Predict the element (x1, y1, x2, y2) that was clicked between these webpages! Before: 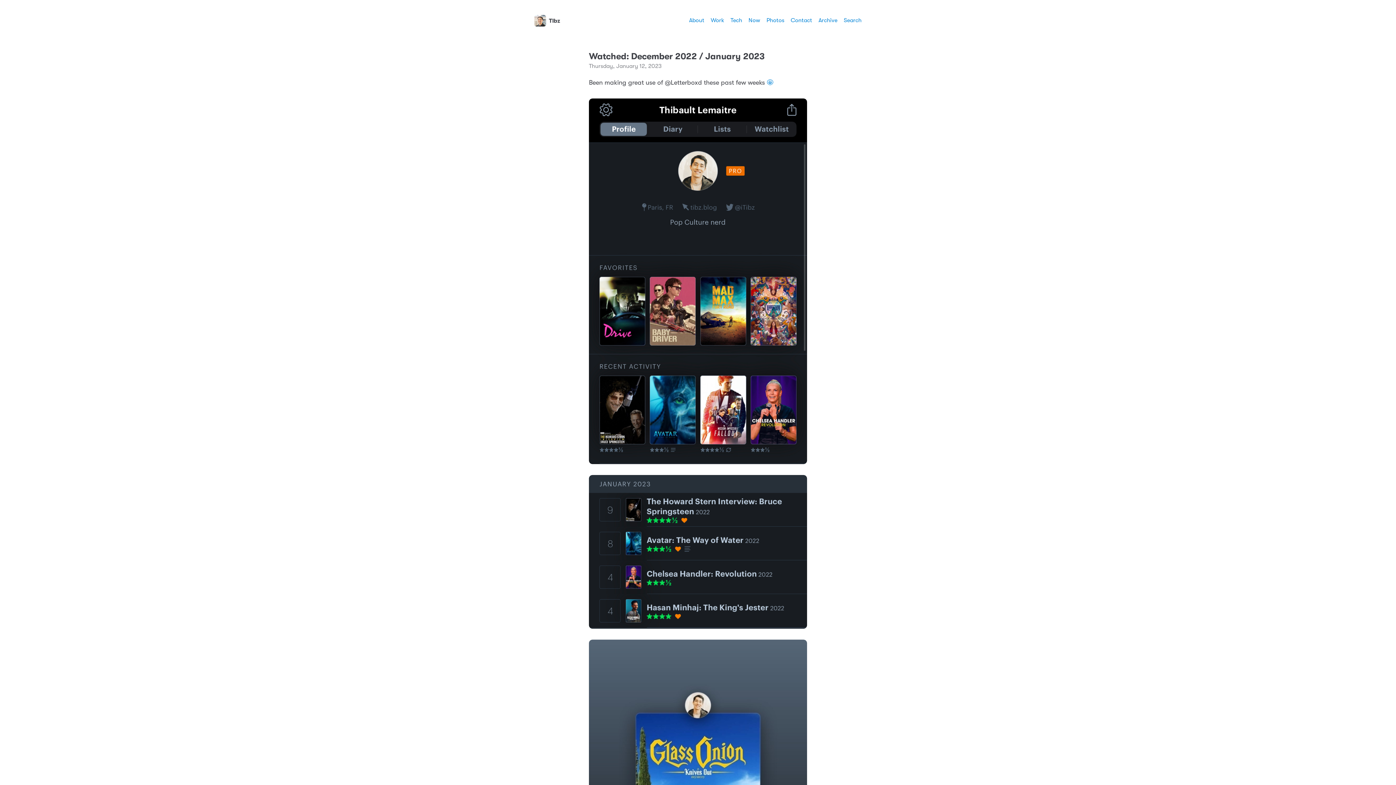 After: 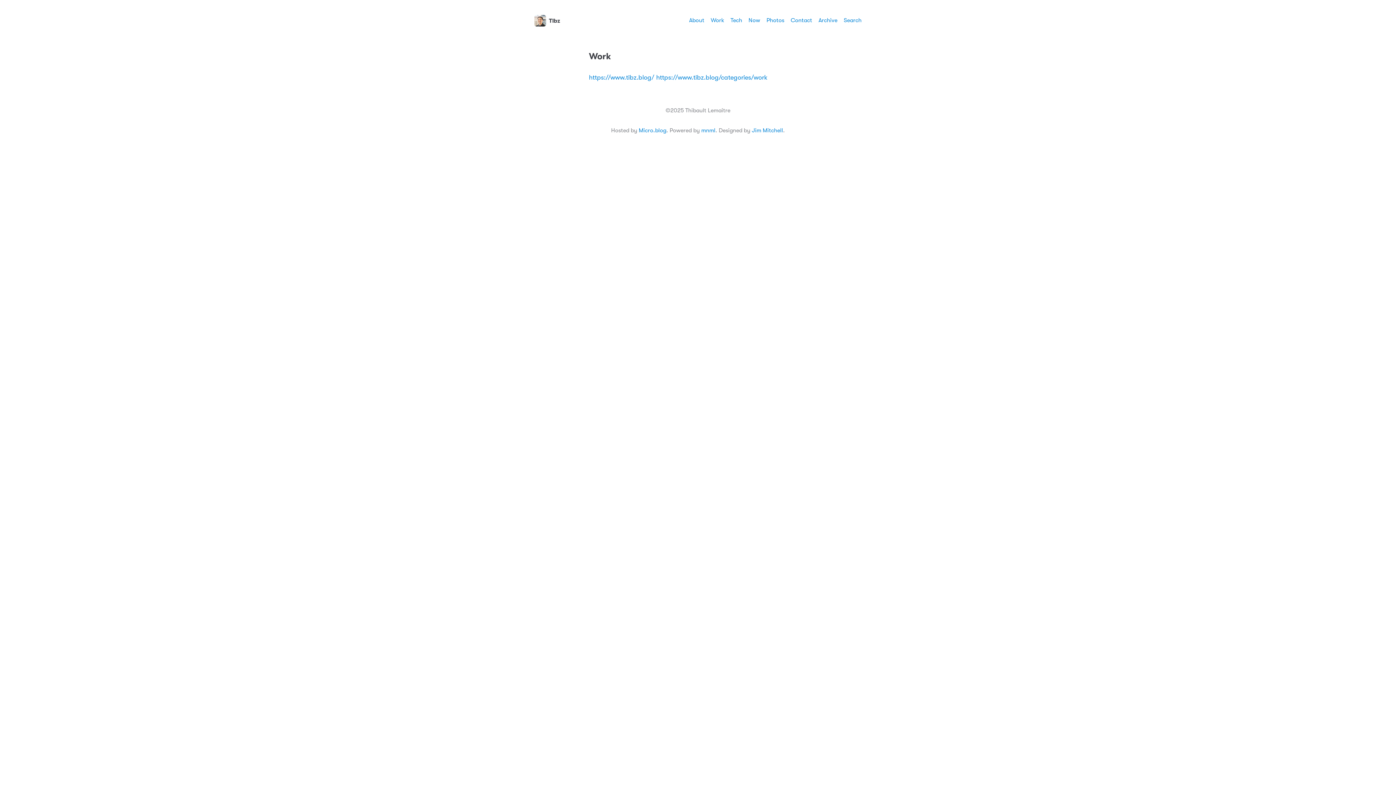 Action: bbox: (710, 17, 724, 23) label: Work